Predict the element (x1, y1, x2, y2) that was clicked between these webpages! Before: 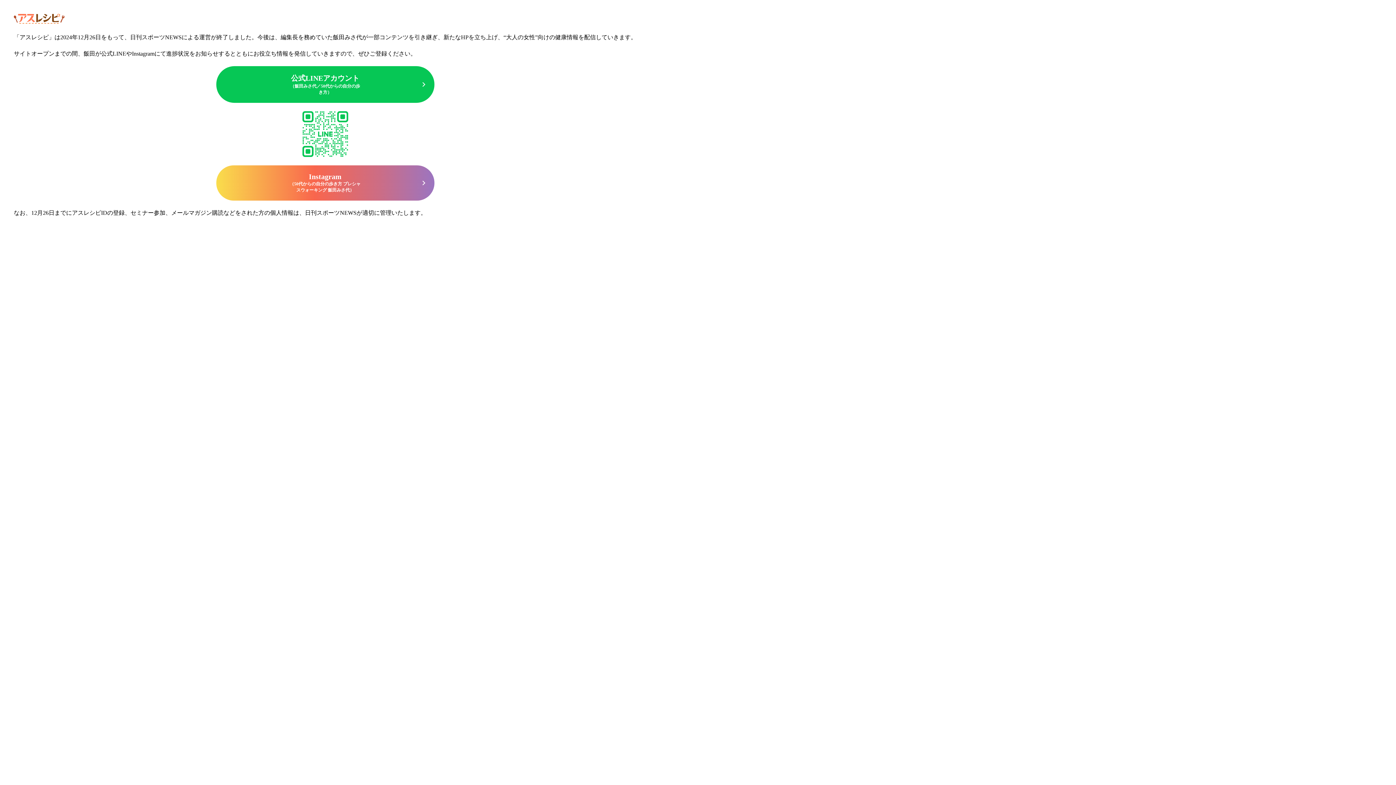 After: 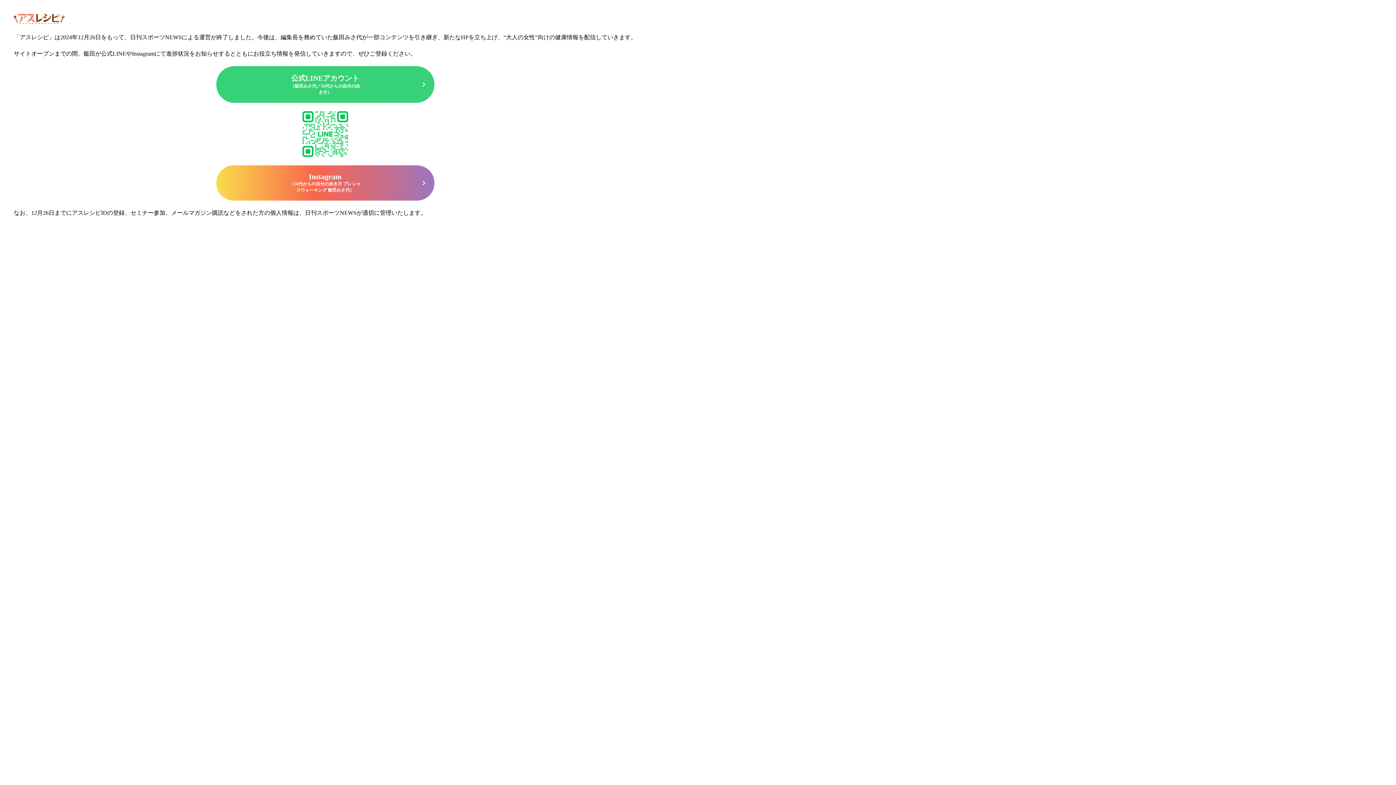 Action: label: 公式LINEアカウント
（飯田みさ代／50代からの自分の歩き方） bbox: (216, 66, 434, 102)